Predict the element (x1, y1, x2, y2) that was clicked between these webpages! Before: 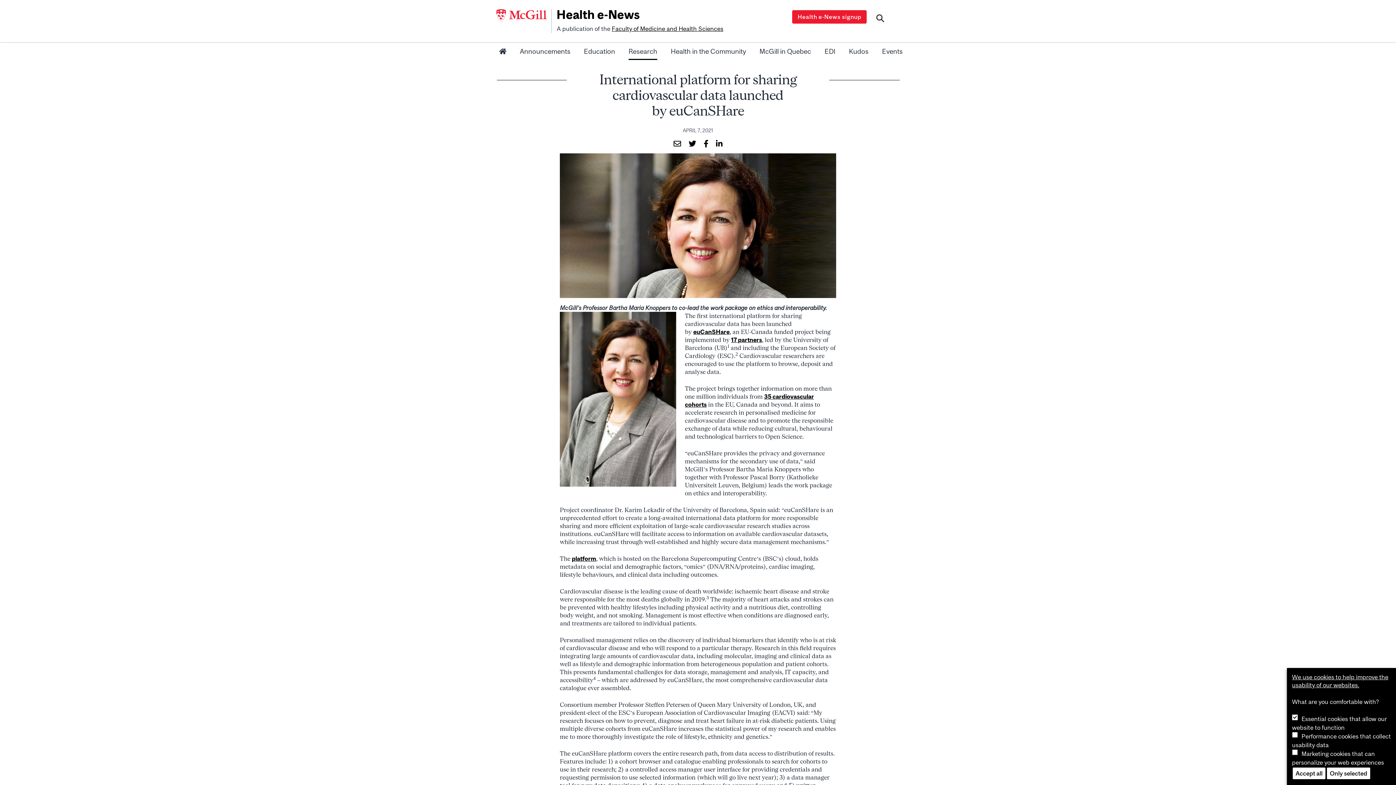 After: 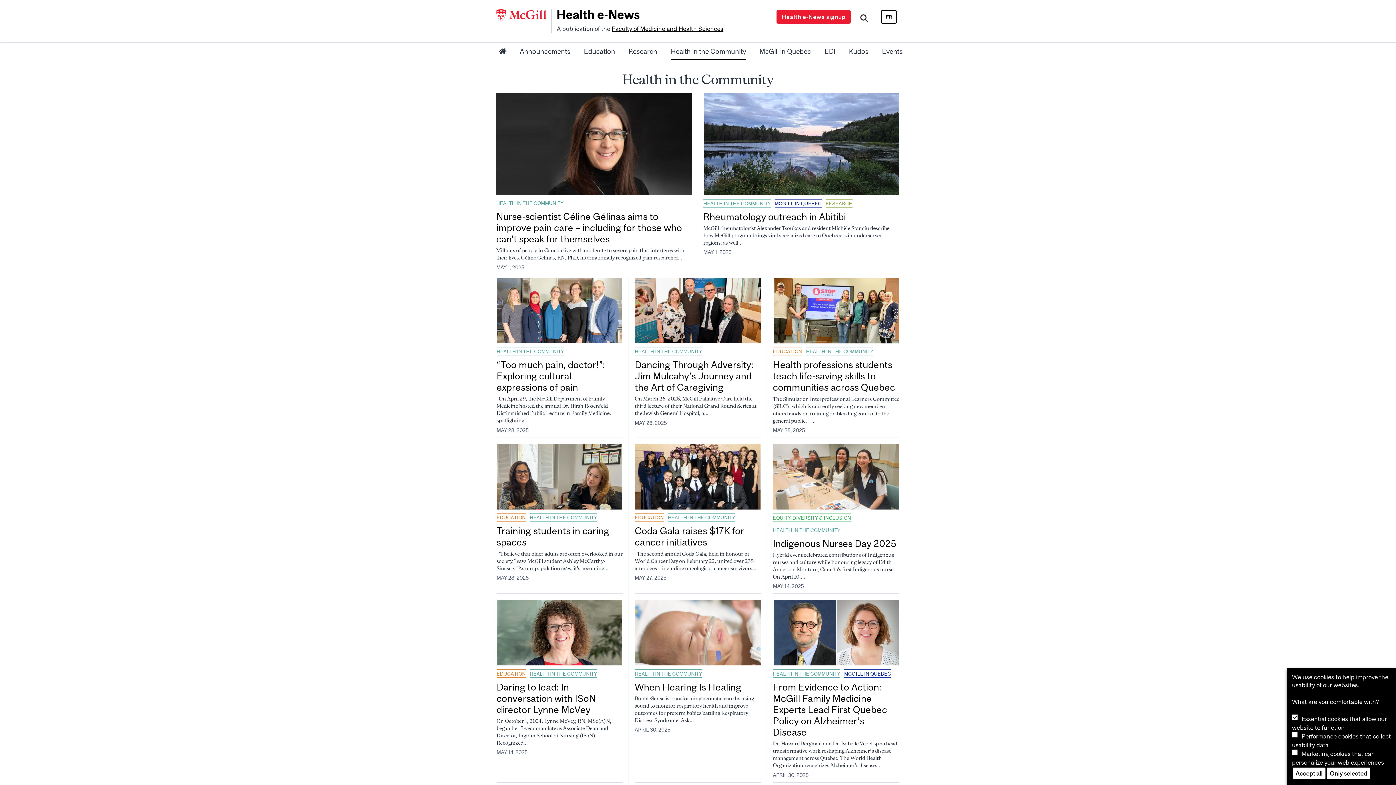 Action: bbox: (670, 44, 746, 60) label: Health in the Community